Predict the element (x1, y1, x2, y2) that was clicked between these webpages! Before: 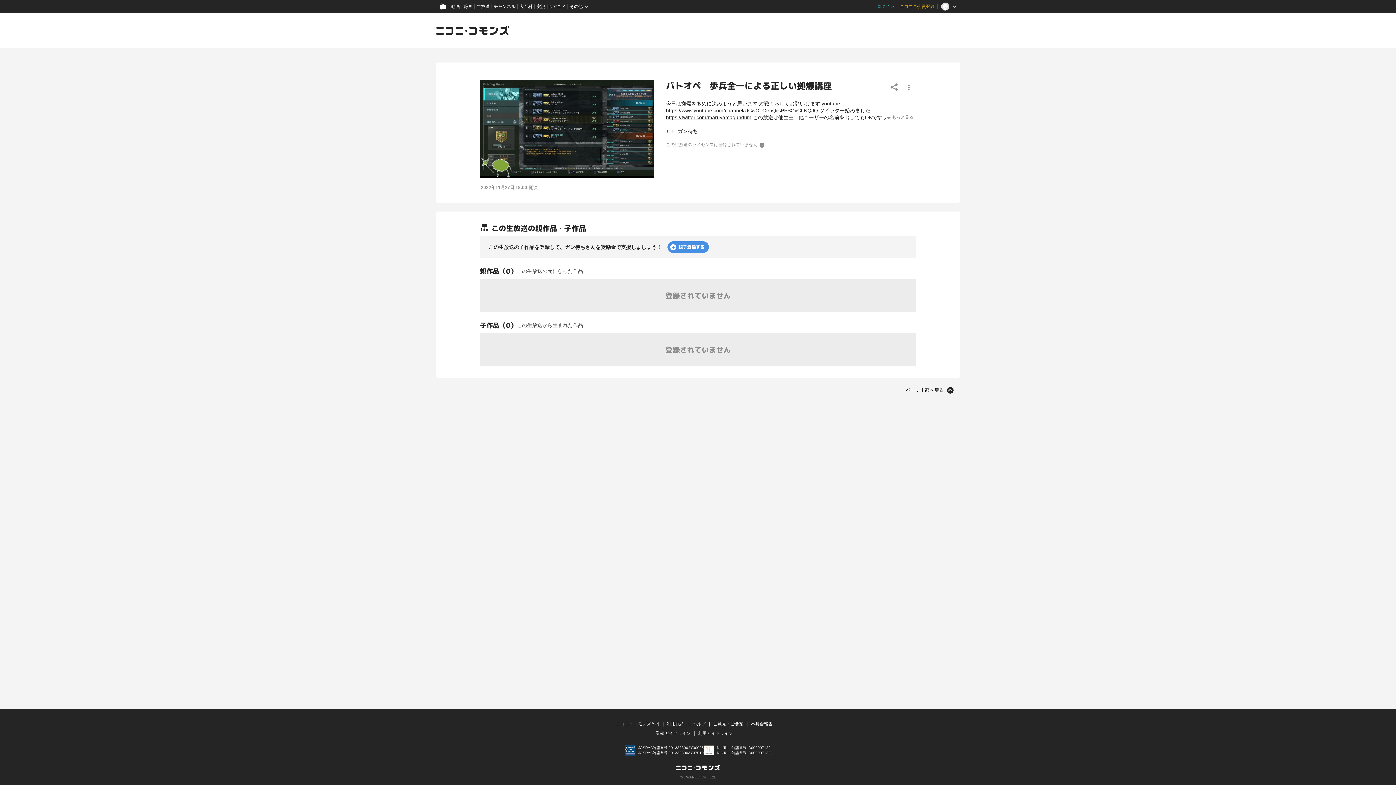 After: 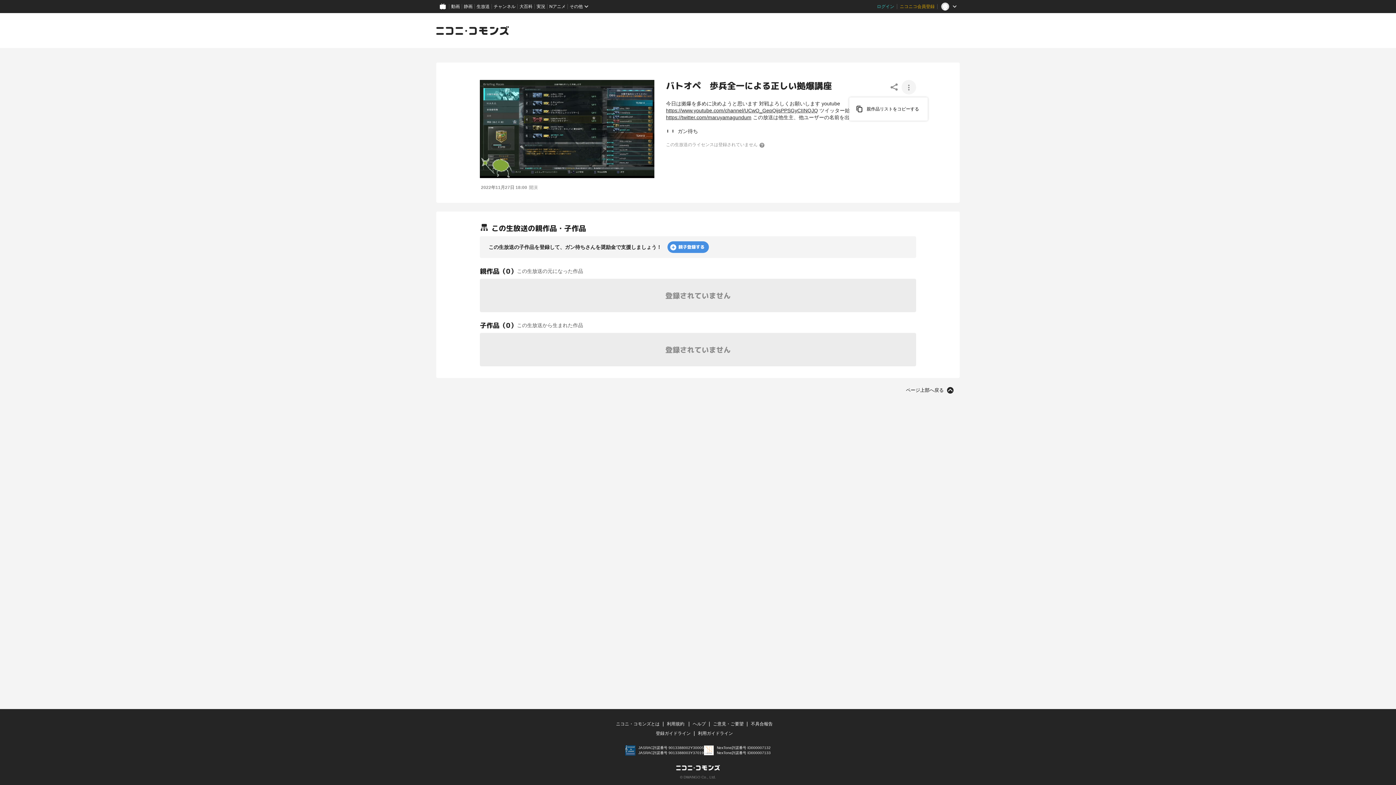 Action: bbox: (901, 80, 916, 94)